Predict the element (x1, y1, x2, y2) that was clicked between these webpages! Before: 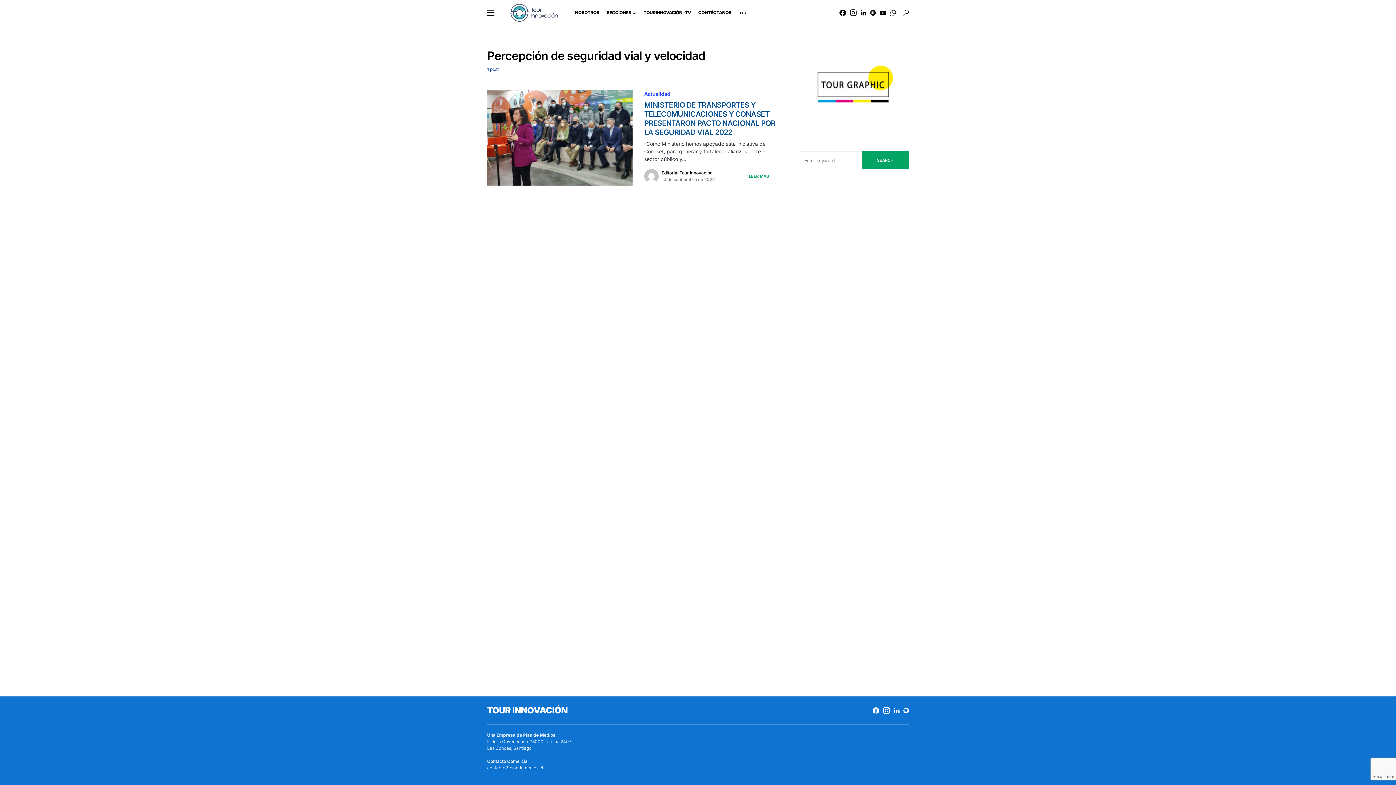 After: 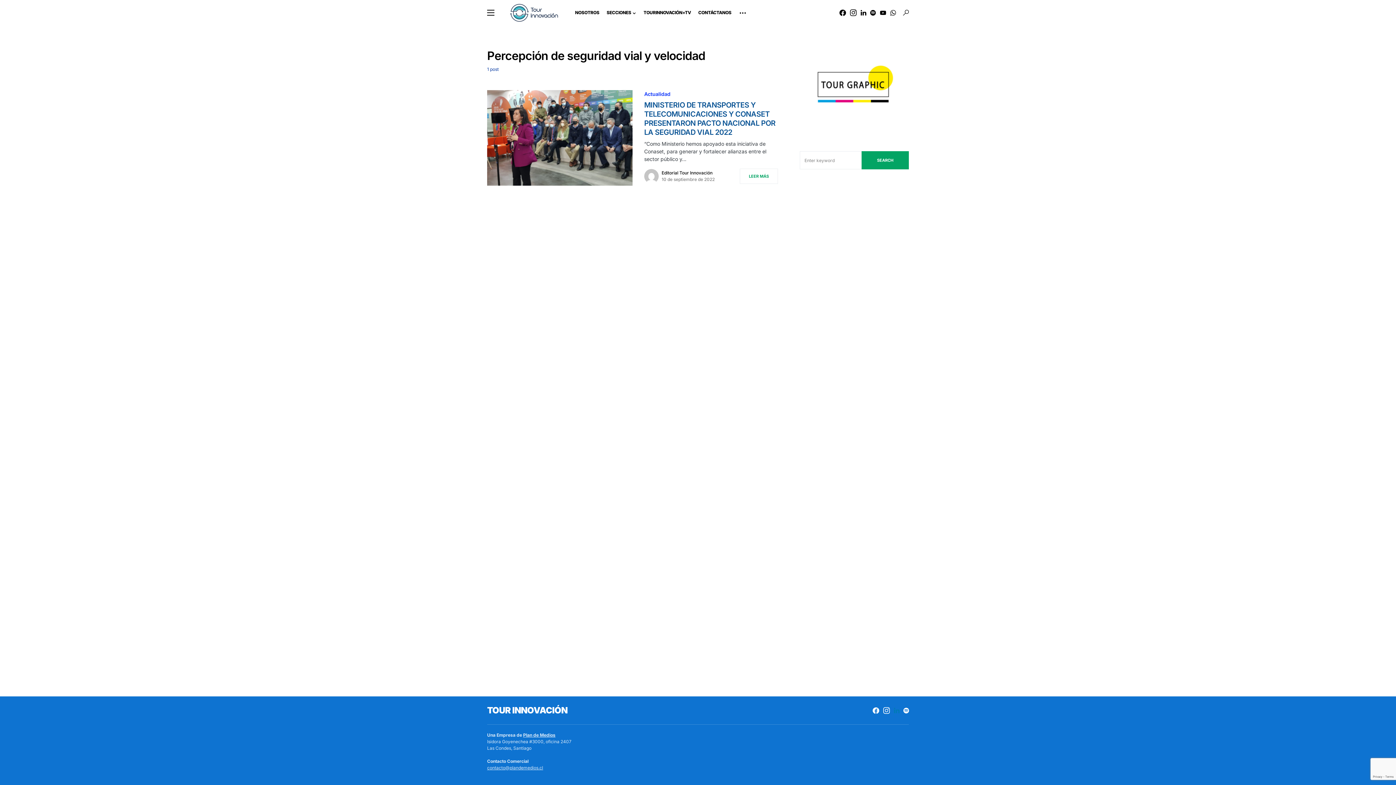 Action: bbox: (894, 707, 899, 714) label: LinkedIn